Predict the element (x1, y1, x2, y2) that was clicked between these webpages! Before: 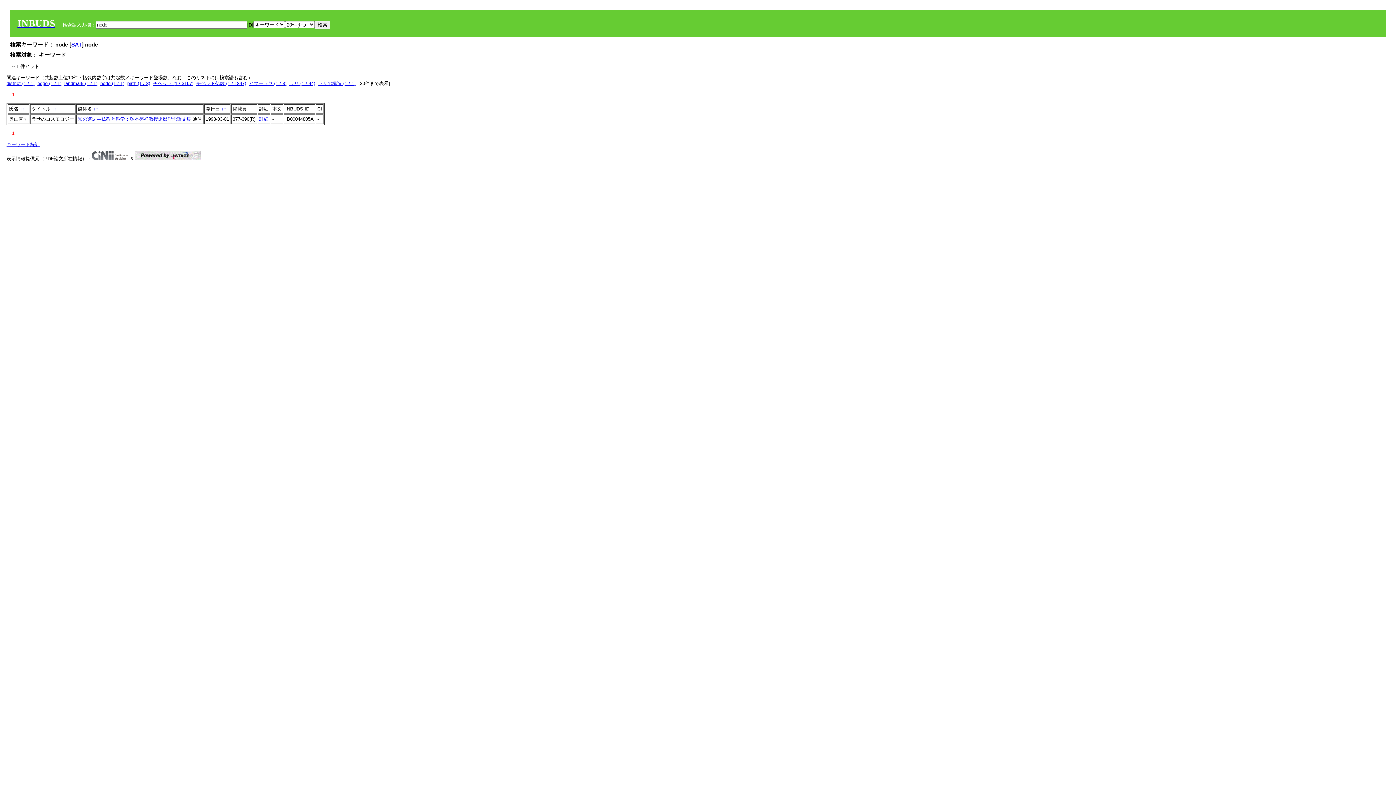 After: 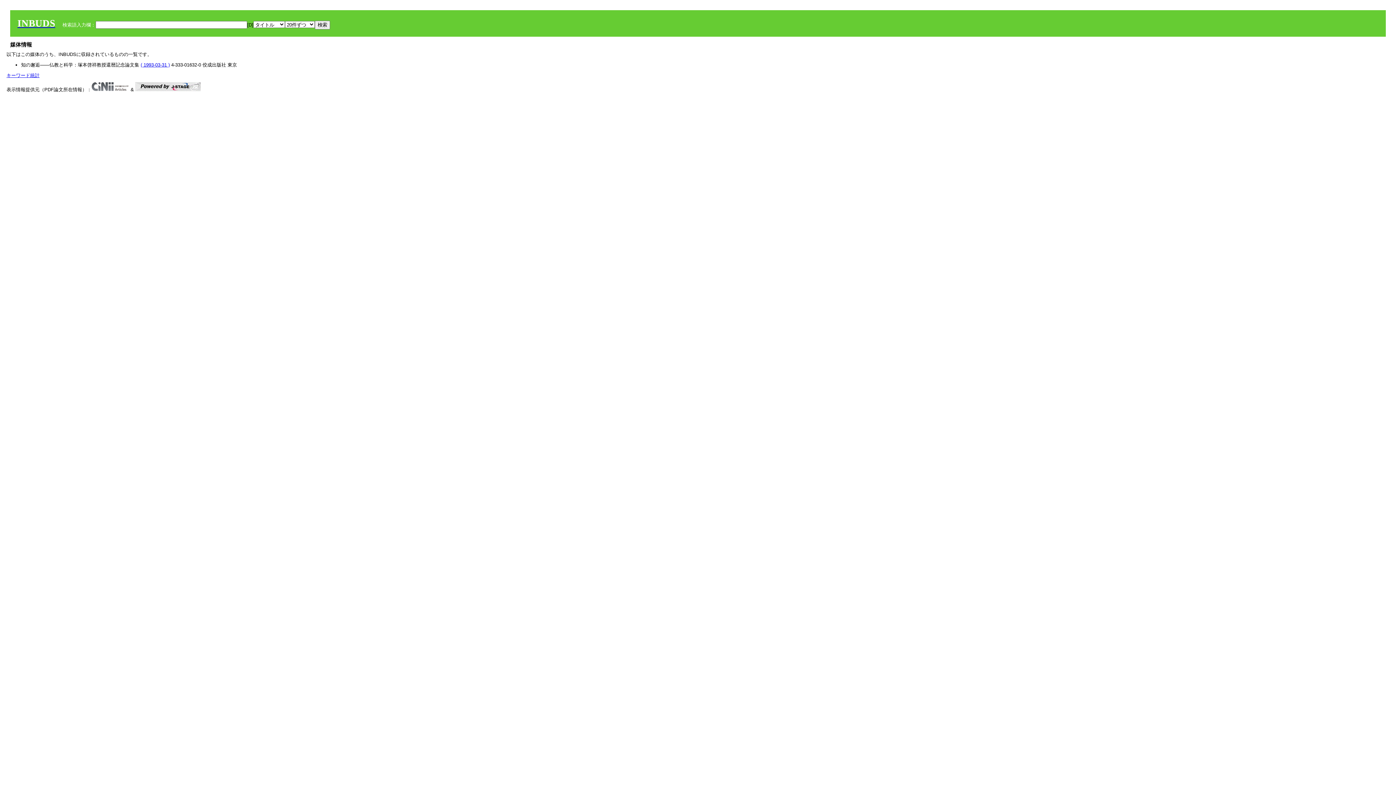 Action: bbox: (77, 116, 191, 121) label: 知の邂逅―仏教と科学：塚本啓祥教授還暦記念論文集